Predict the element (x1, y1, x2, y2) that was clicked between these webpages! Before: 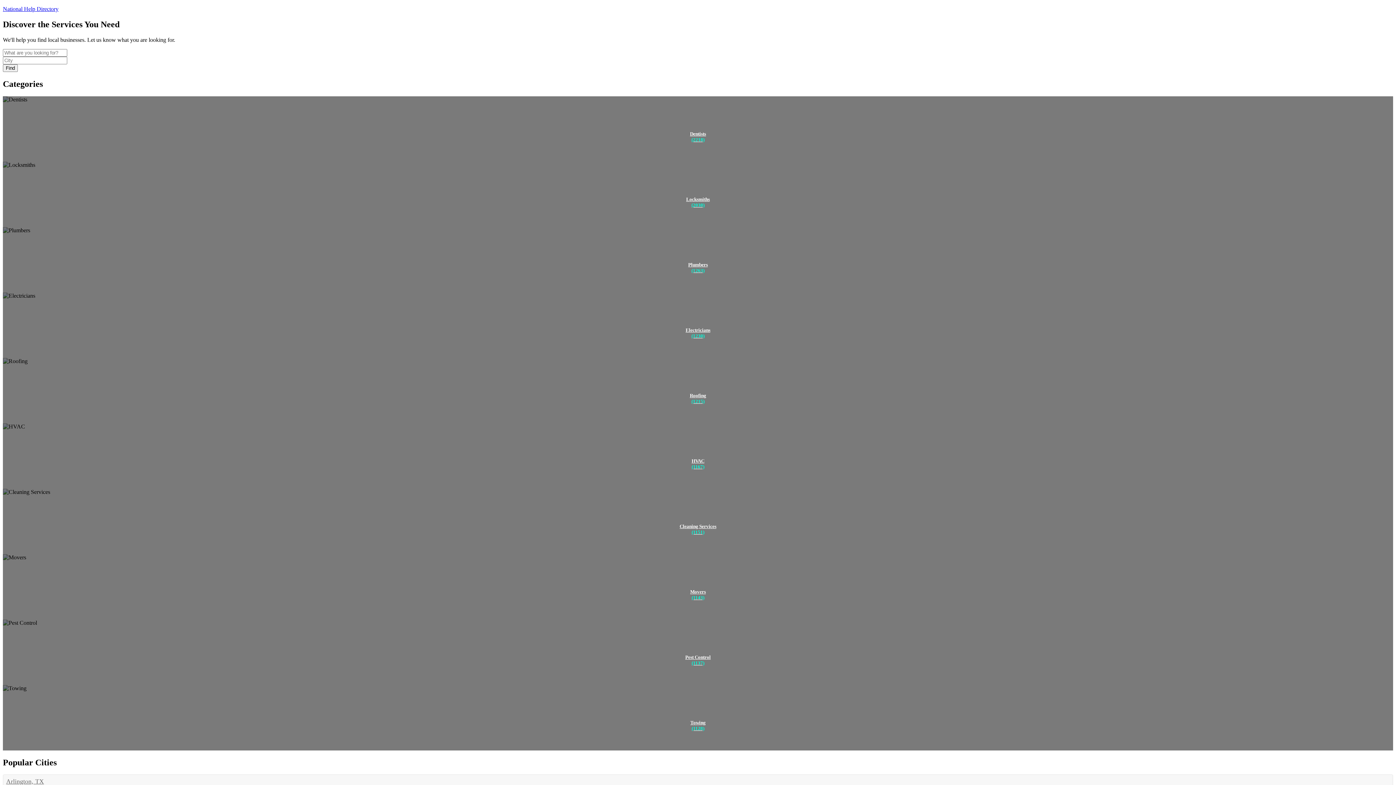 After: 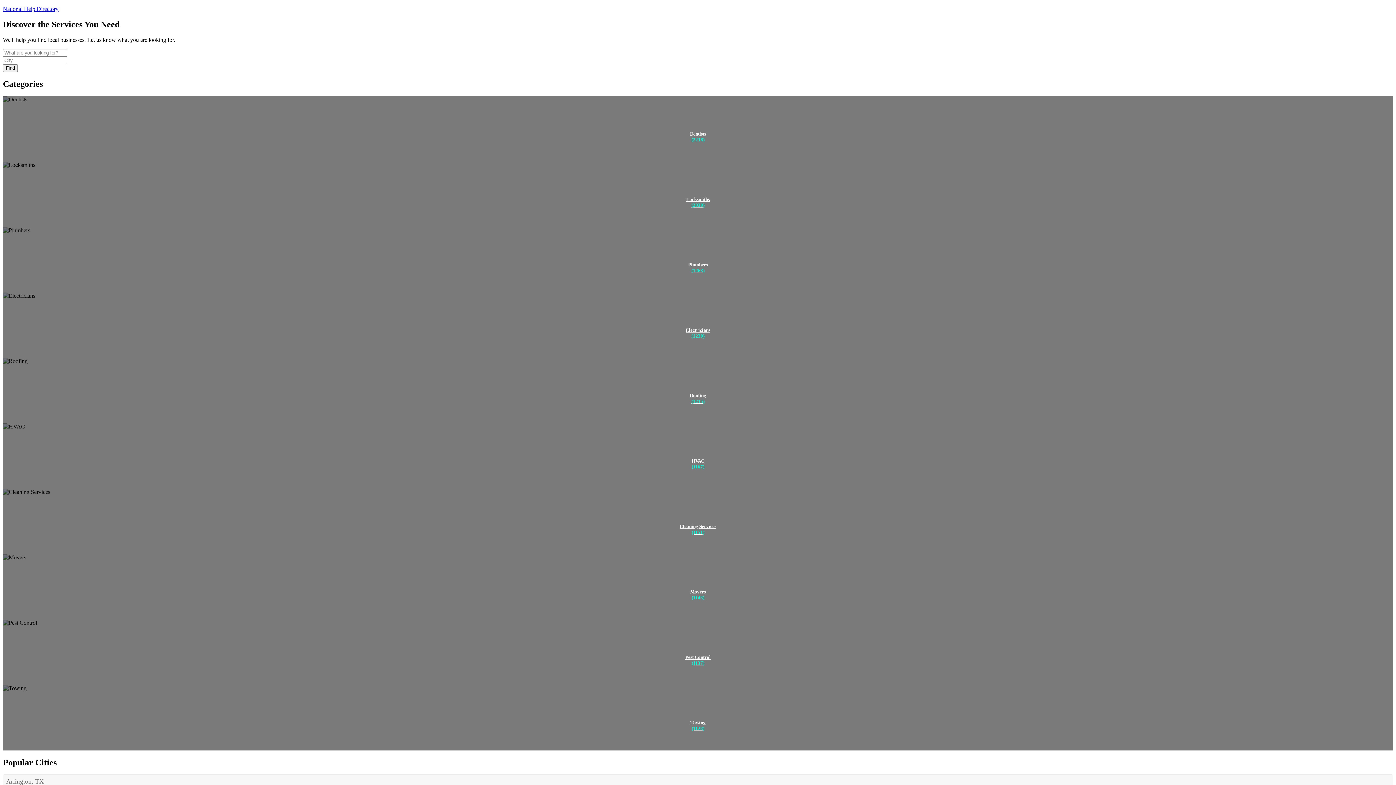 Action: label: Find bbox: (2, 64, 17, 71)